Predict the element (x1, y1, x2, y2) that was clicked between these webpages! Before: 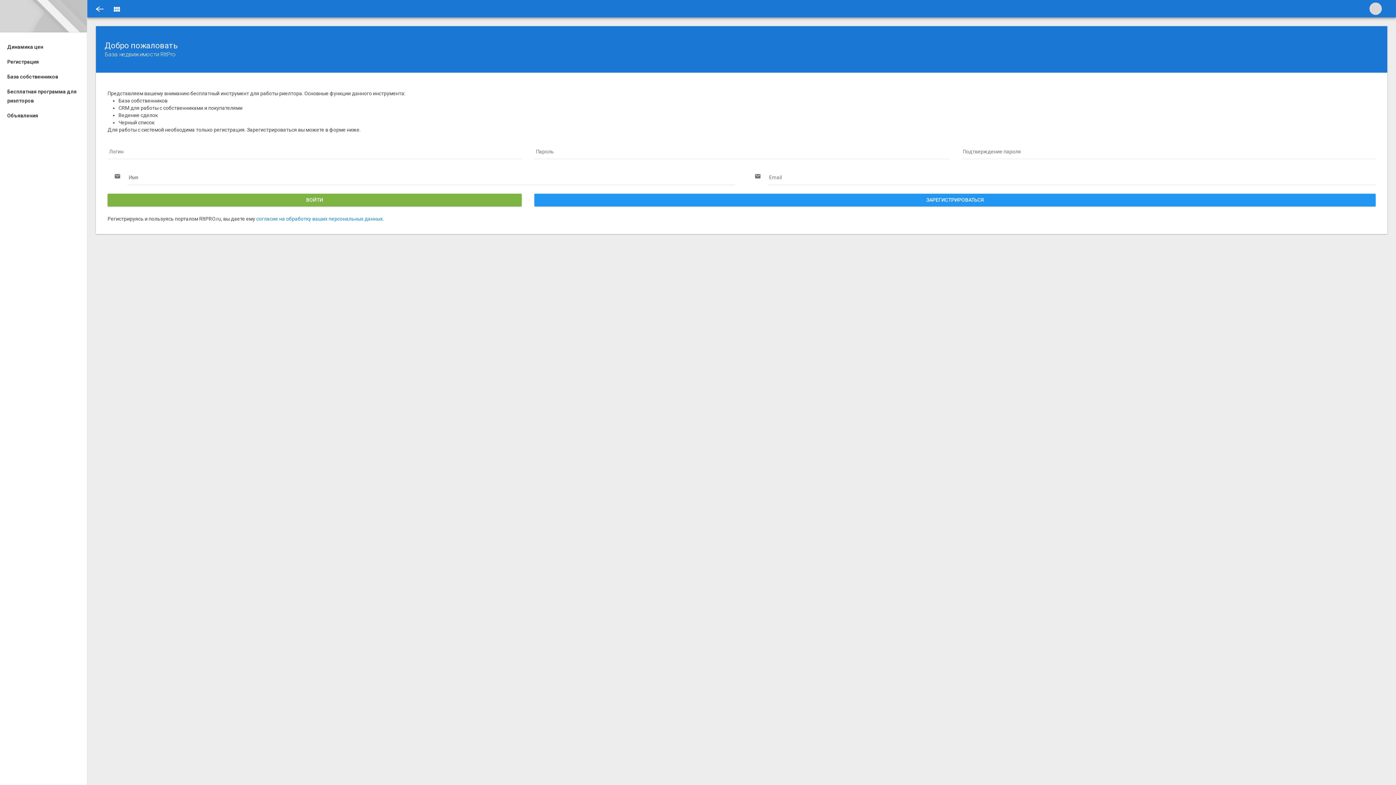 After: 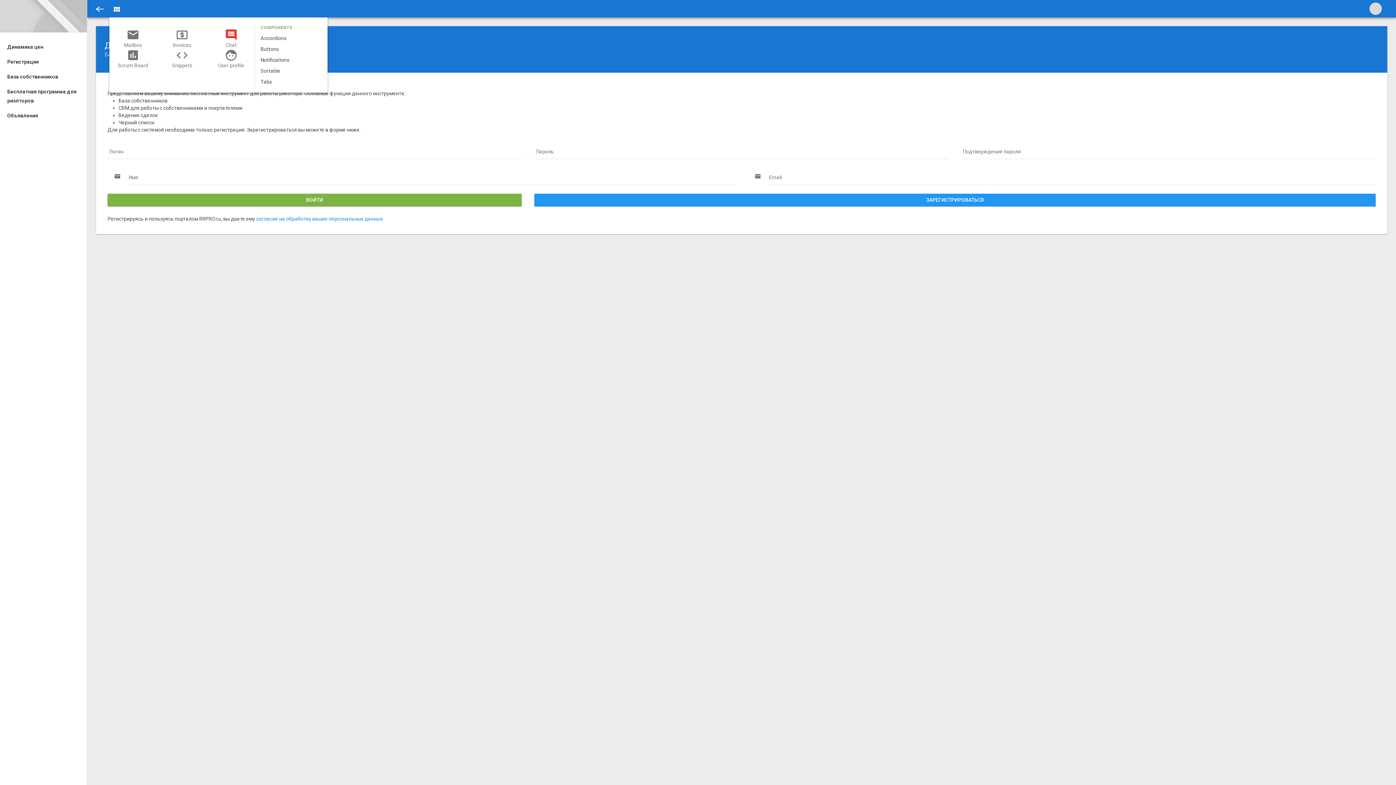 Action: label:  bbox: (109, 0, 124, 17)